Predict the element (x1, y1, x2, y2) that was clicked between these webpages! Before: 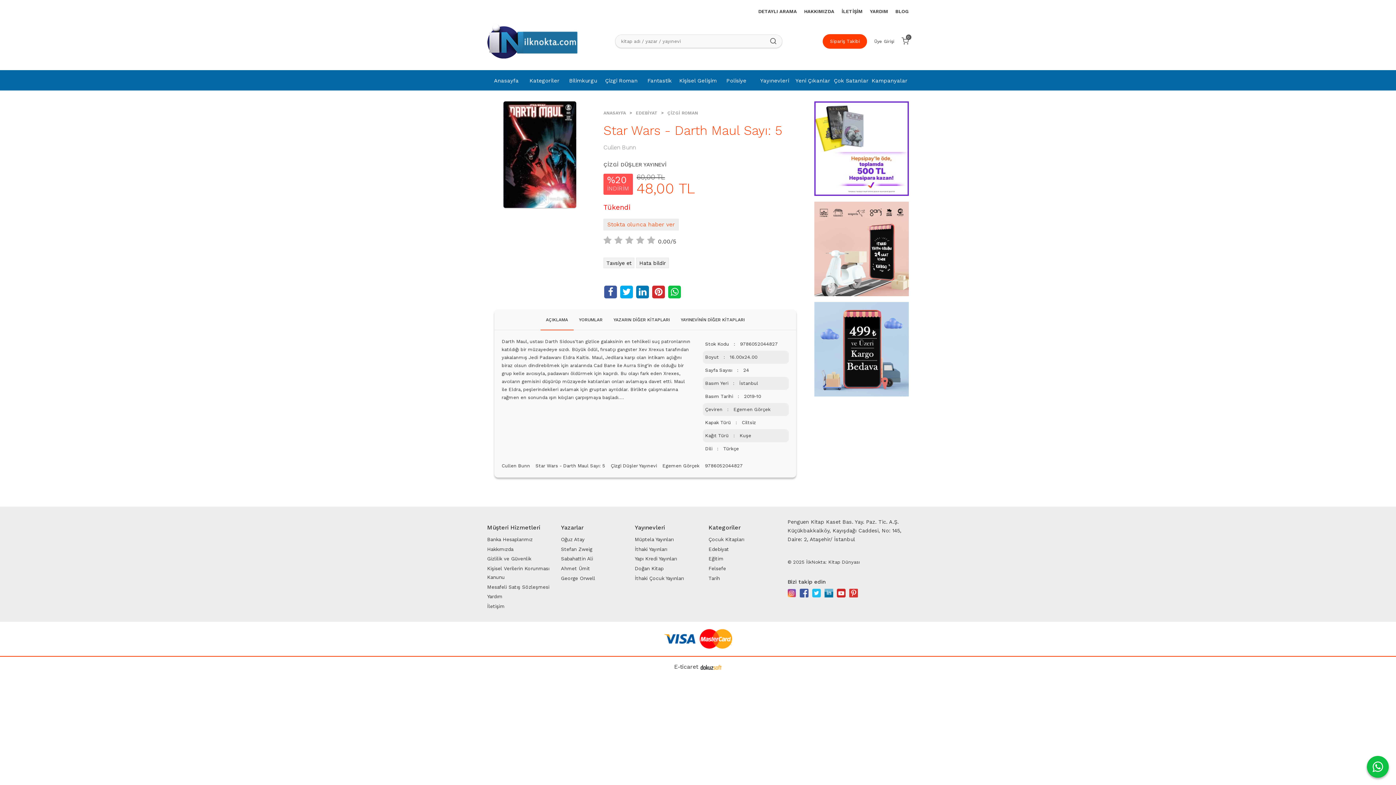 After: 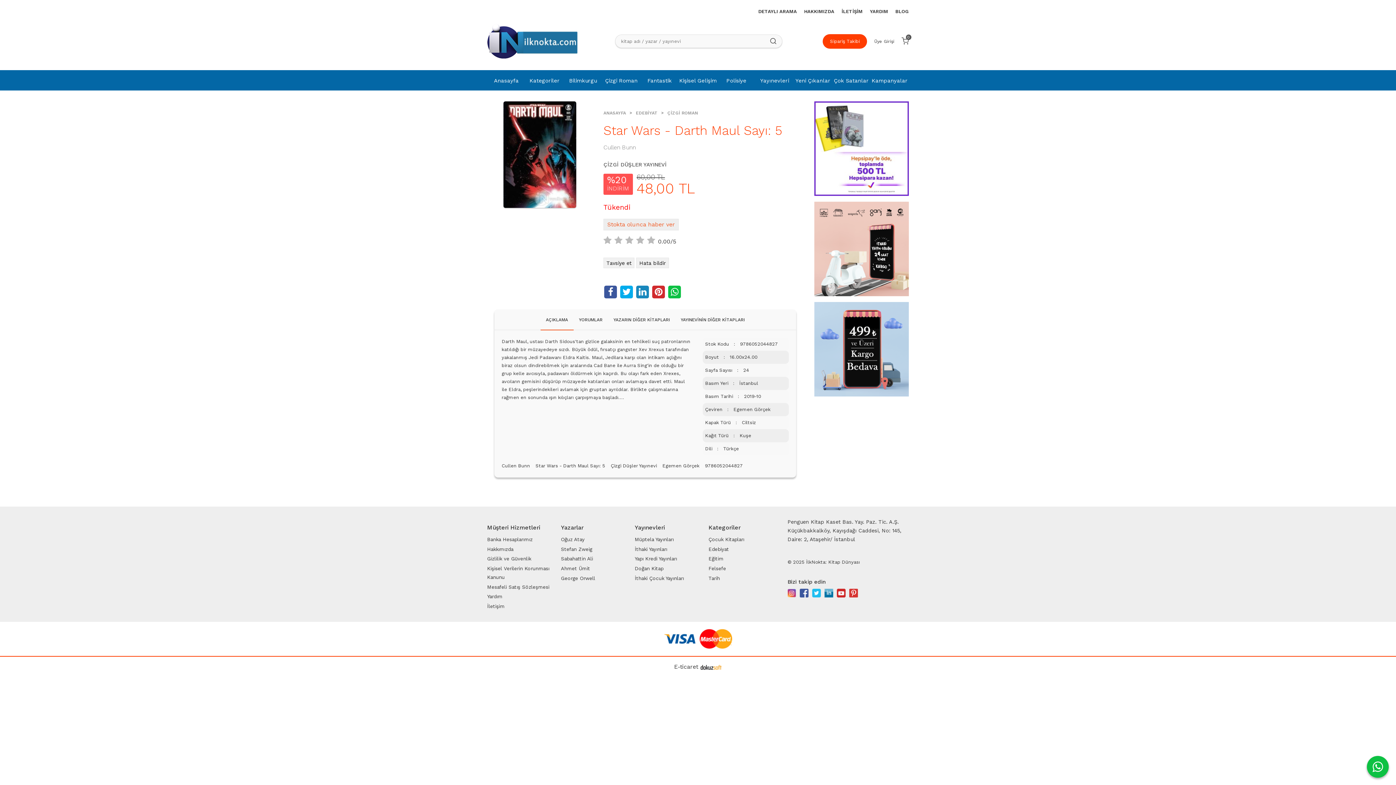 Action: bbox: (636, 285, 649, 298)